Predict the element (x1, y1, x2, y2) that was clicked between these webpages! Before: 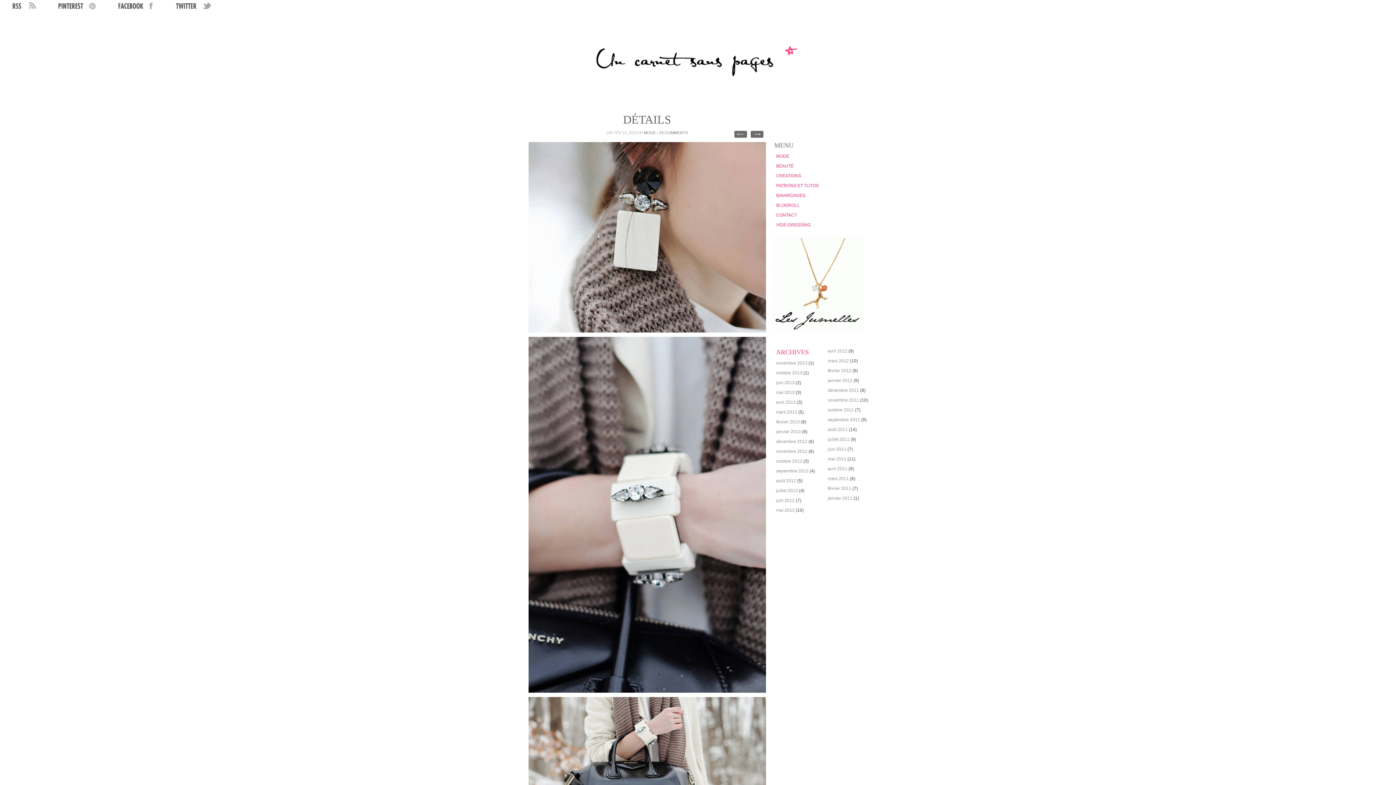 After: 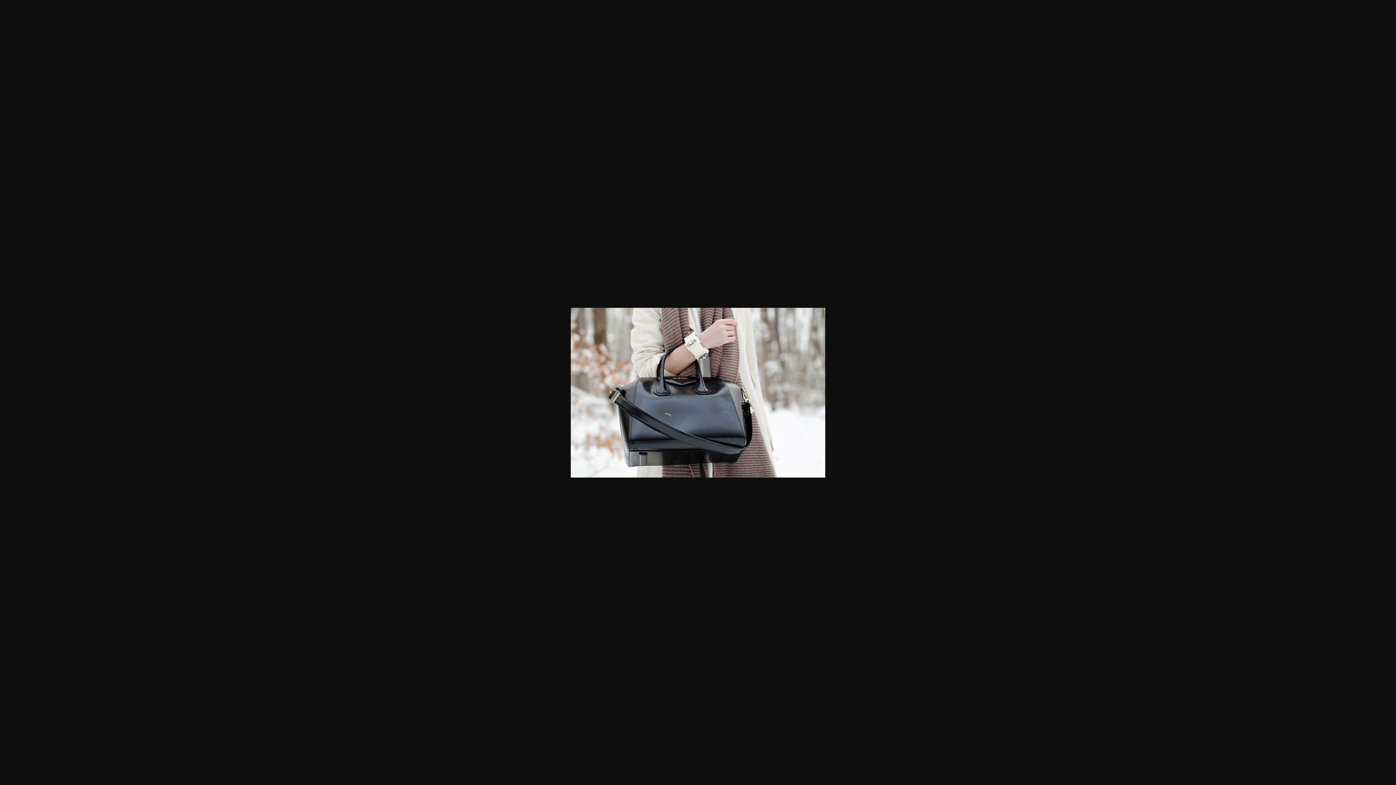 Action: bbox: (529, 697, 765, 855)